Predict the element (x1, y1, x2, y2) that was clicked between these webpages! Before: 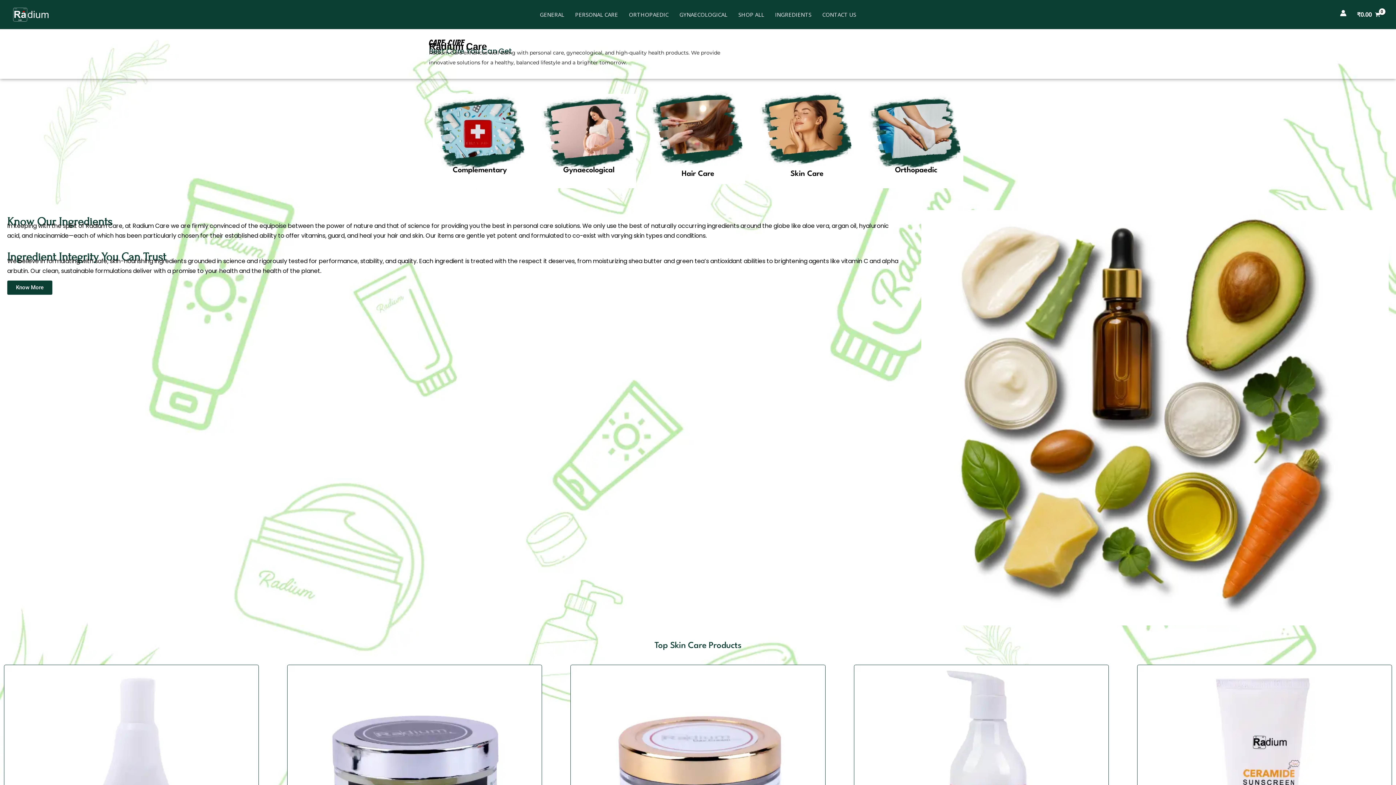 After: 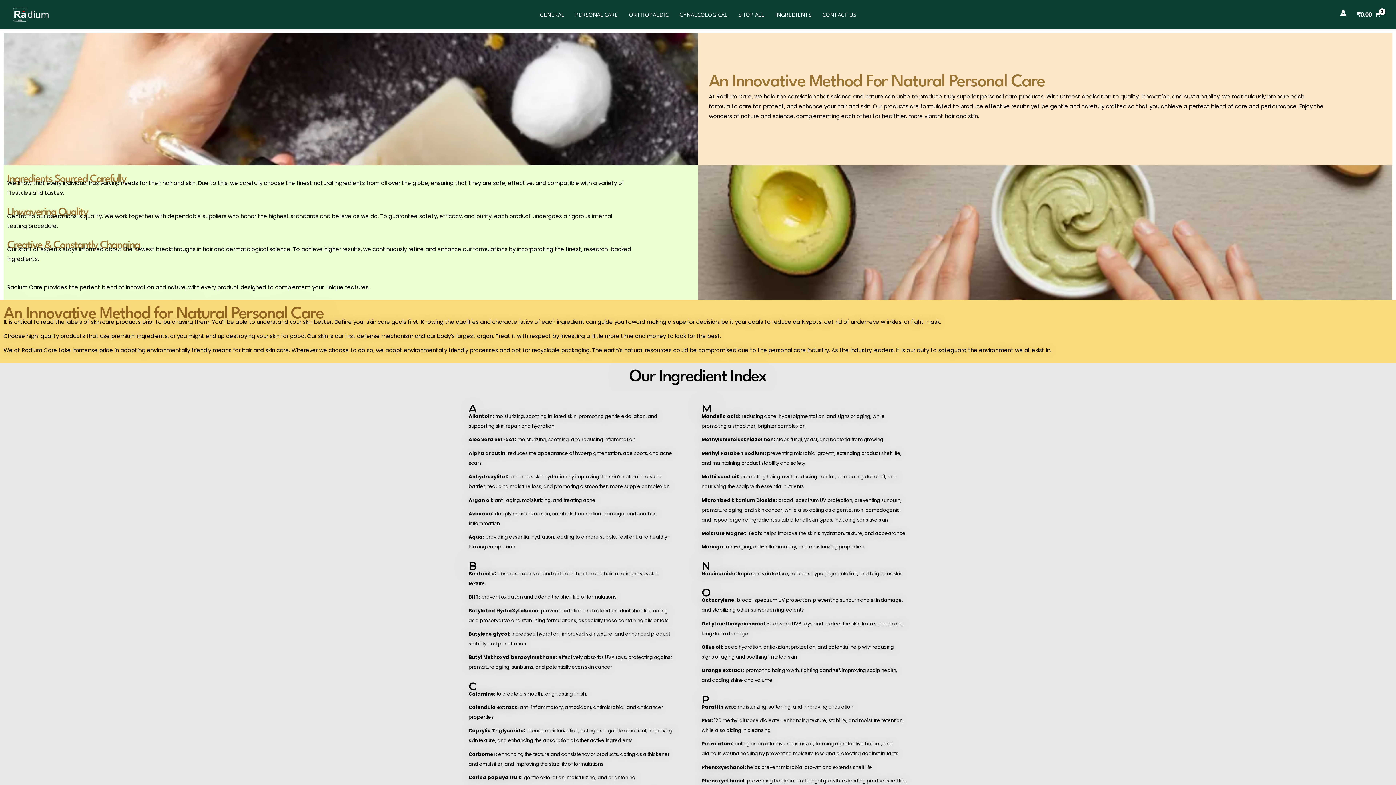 Action: bbox: (769, 0, 817, 29) label: INGREDIENTS